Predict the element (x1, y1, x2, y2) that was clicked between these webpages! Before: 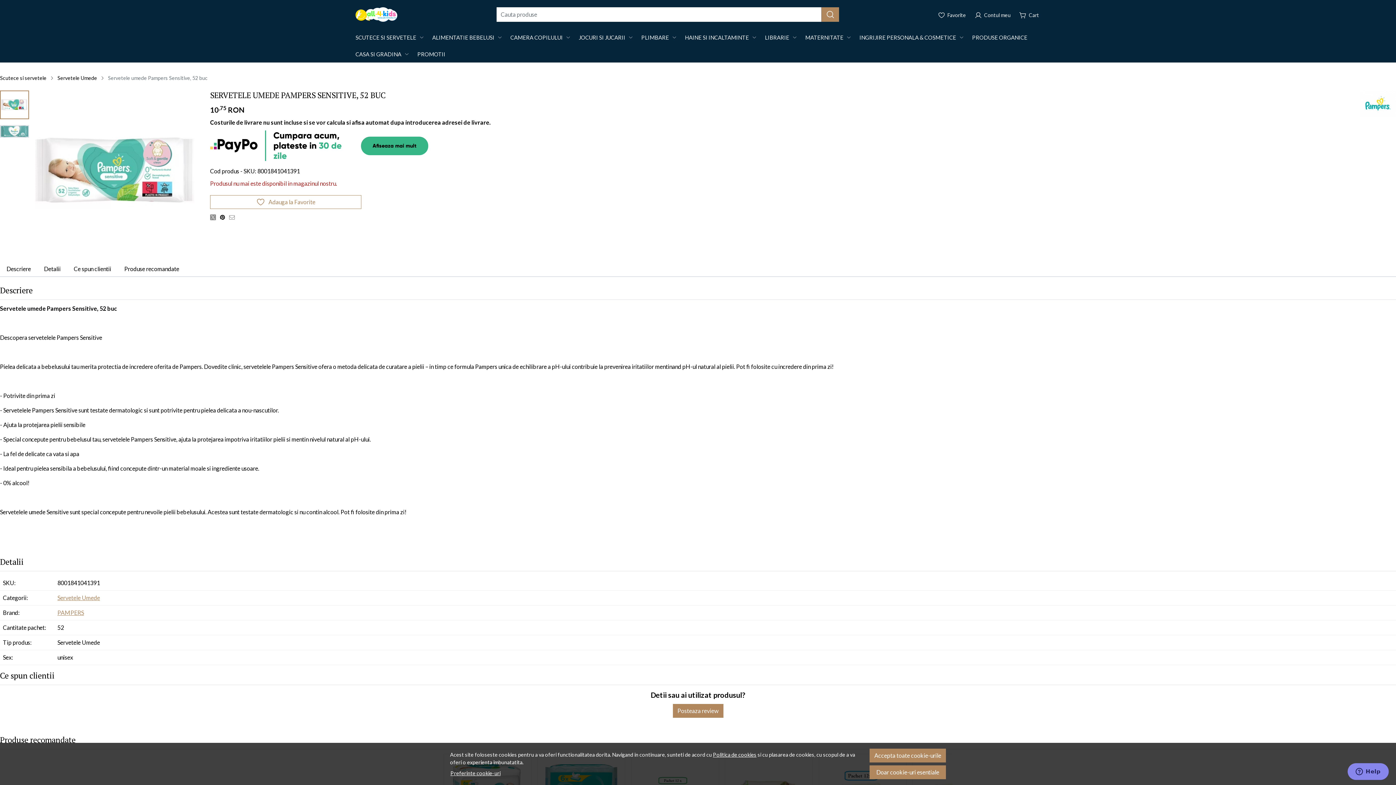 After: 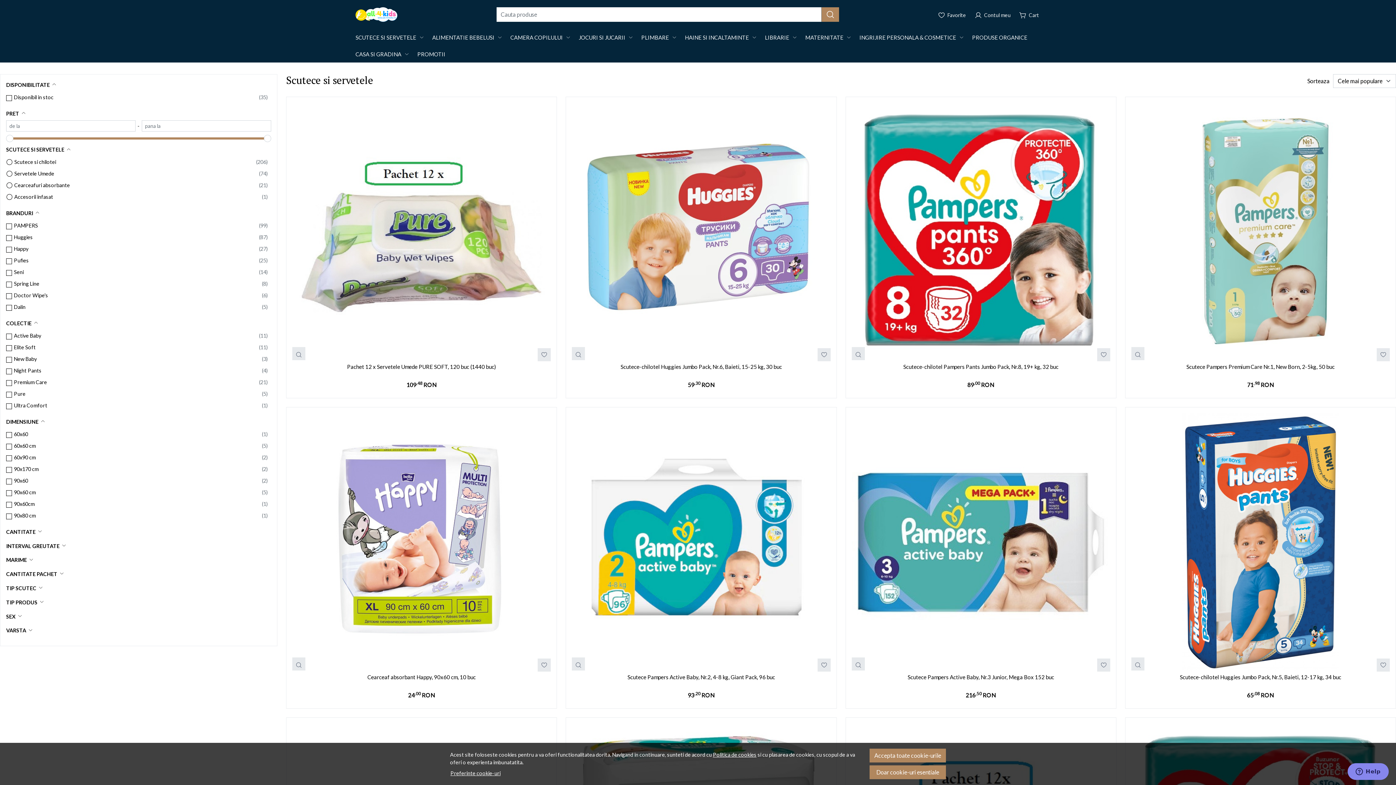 Action: bbox: (0, 74, 46, 81) label: Scutece si servetele